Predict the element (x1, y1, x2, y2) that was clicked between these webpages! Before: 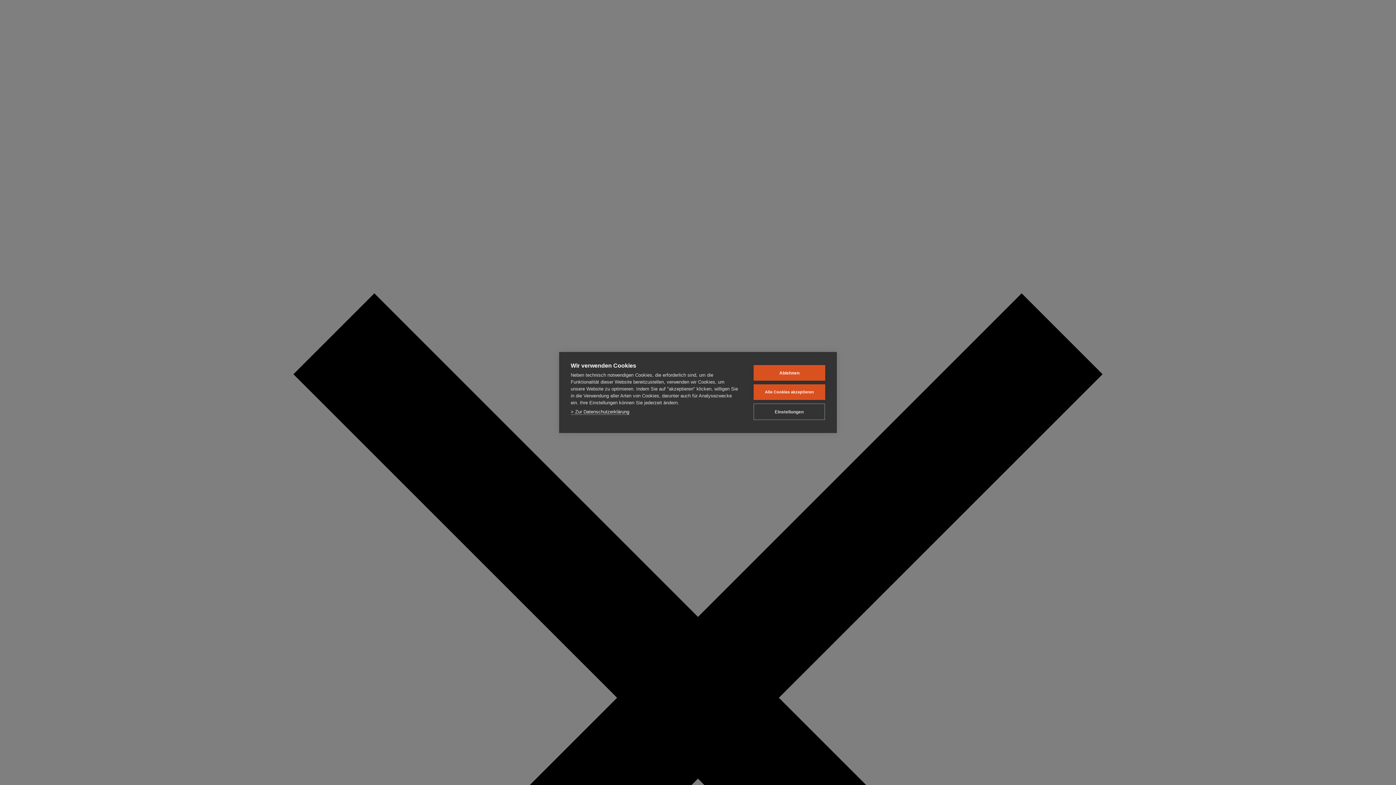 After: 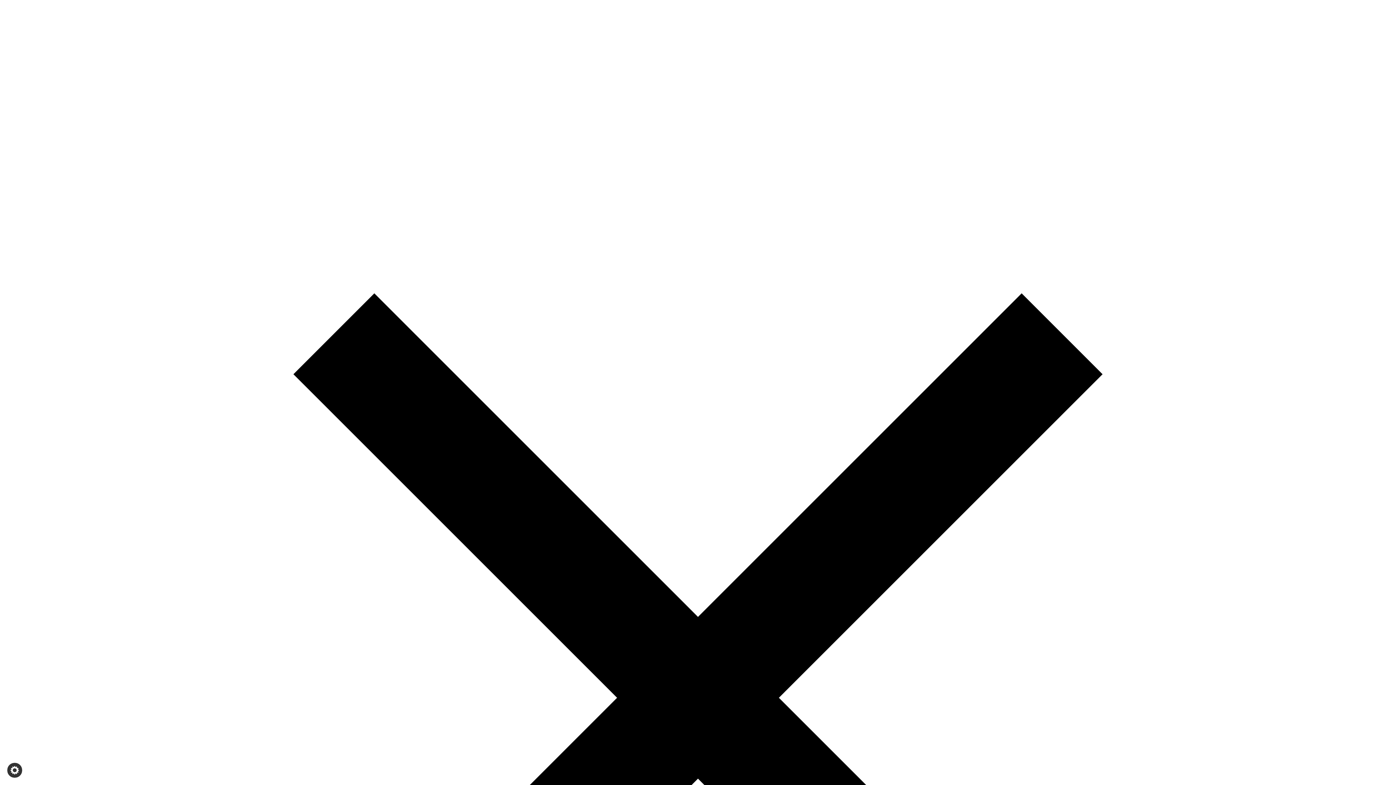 Action: label: Ablehnen bbox: (753, 365, 825, 380)